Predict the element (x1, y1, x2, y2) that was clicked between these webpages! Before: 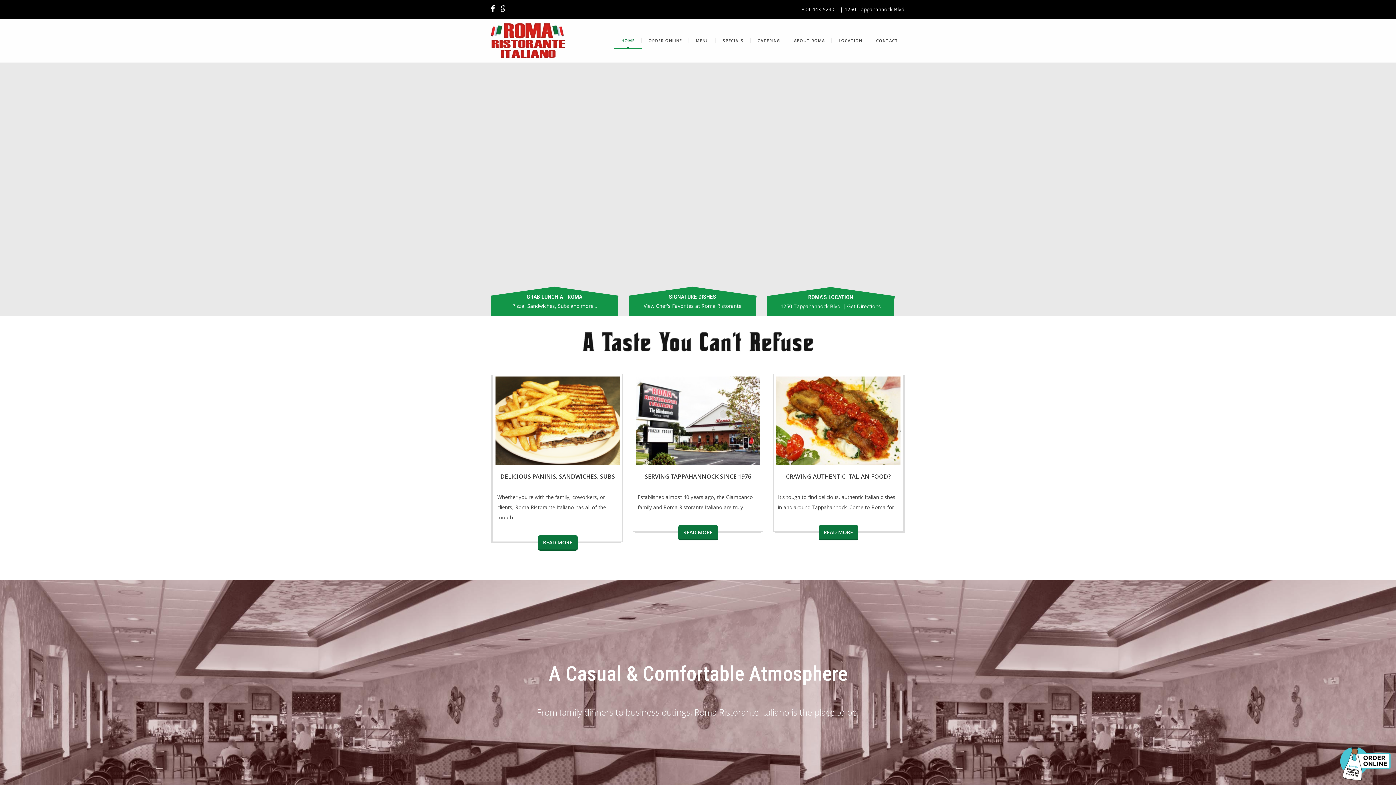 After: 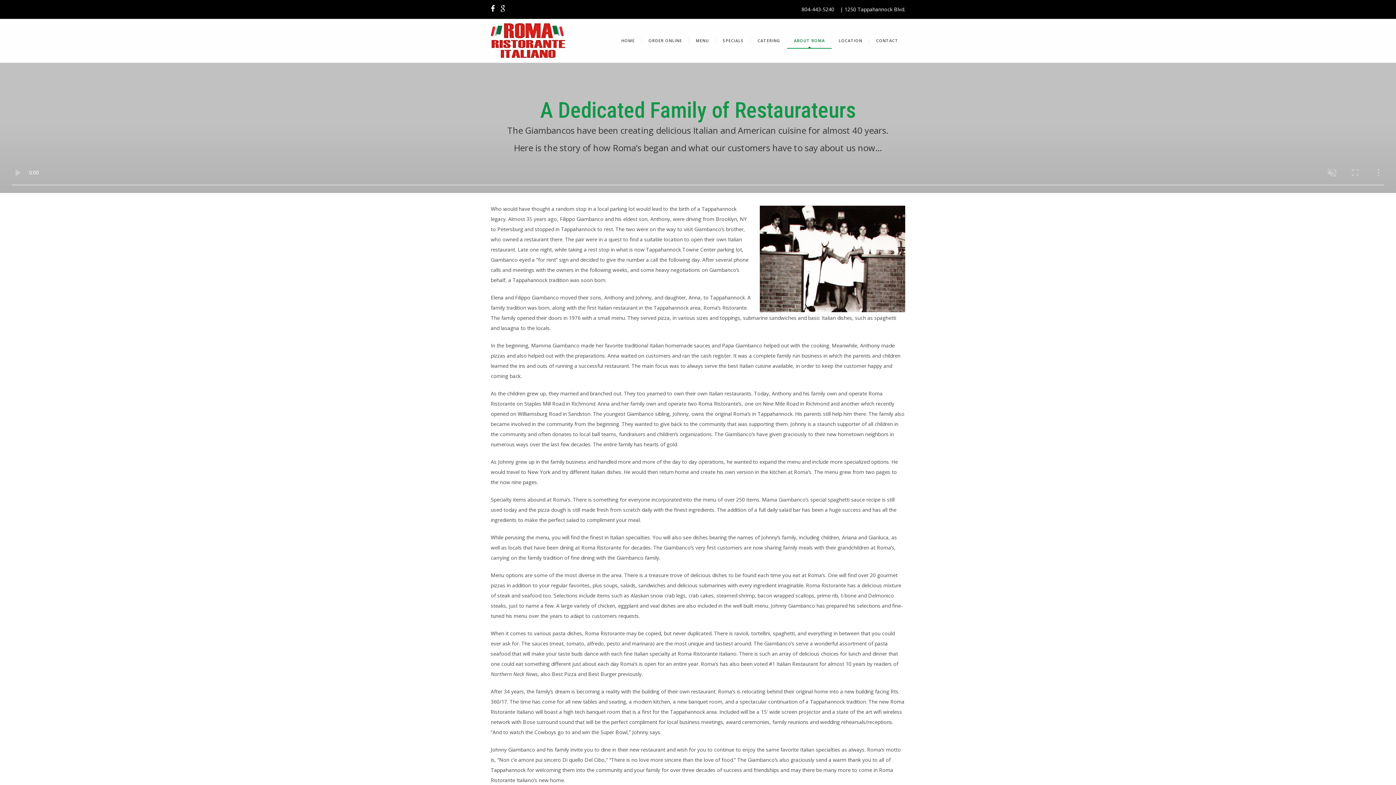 Action: label: ABOUT ROMA bbox: (787, 18, 832, 62)